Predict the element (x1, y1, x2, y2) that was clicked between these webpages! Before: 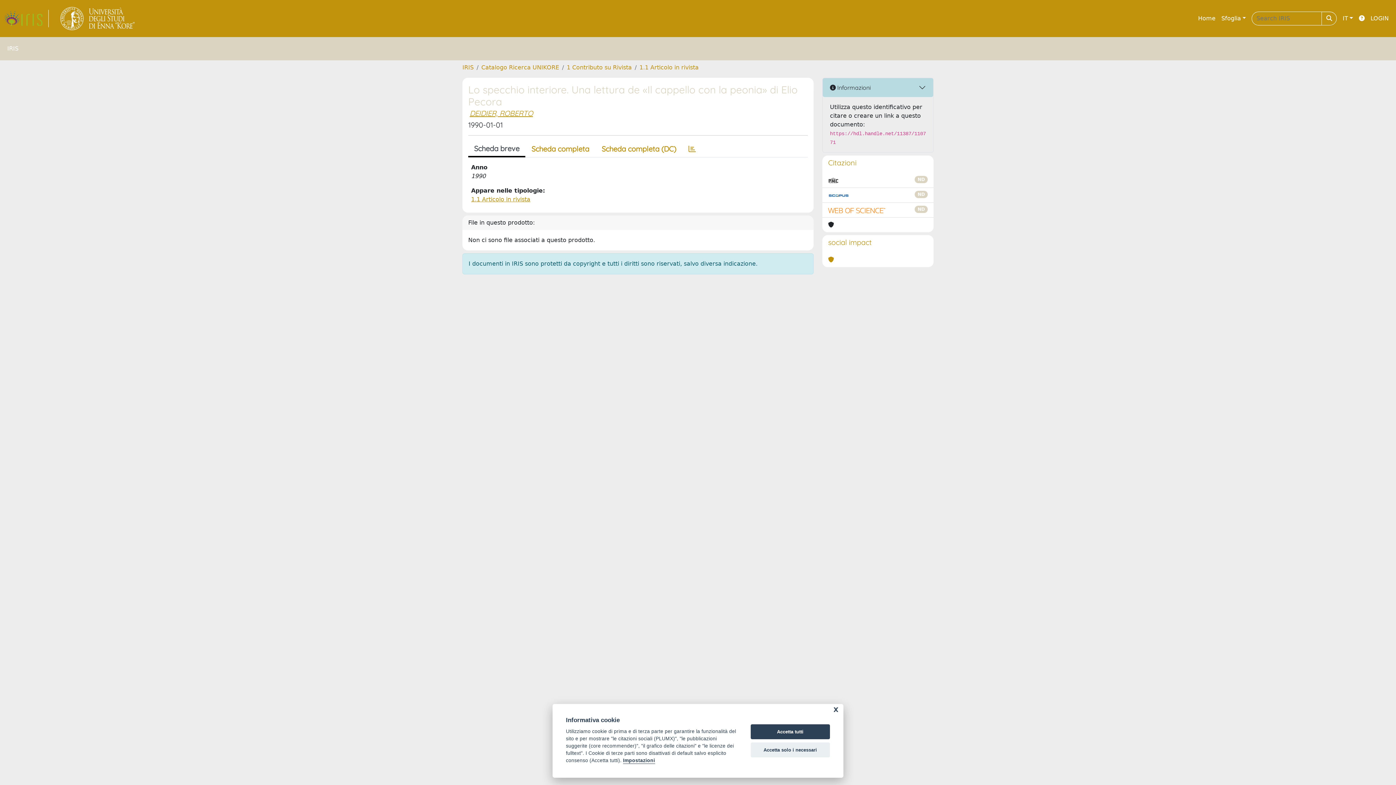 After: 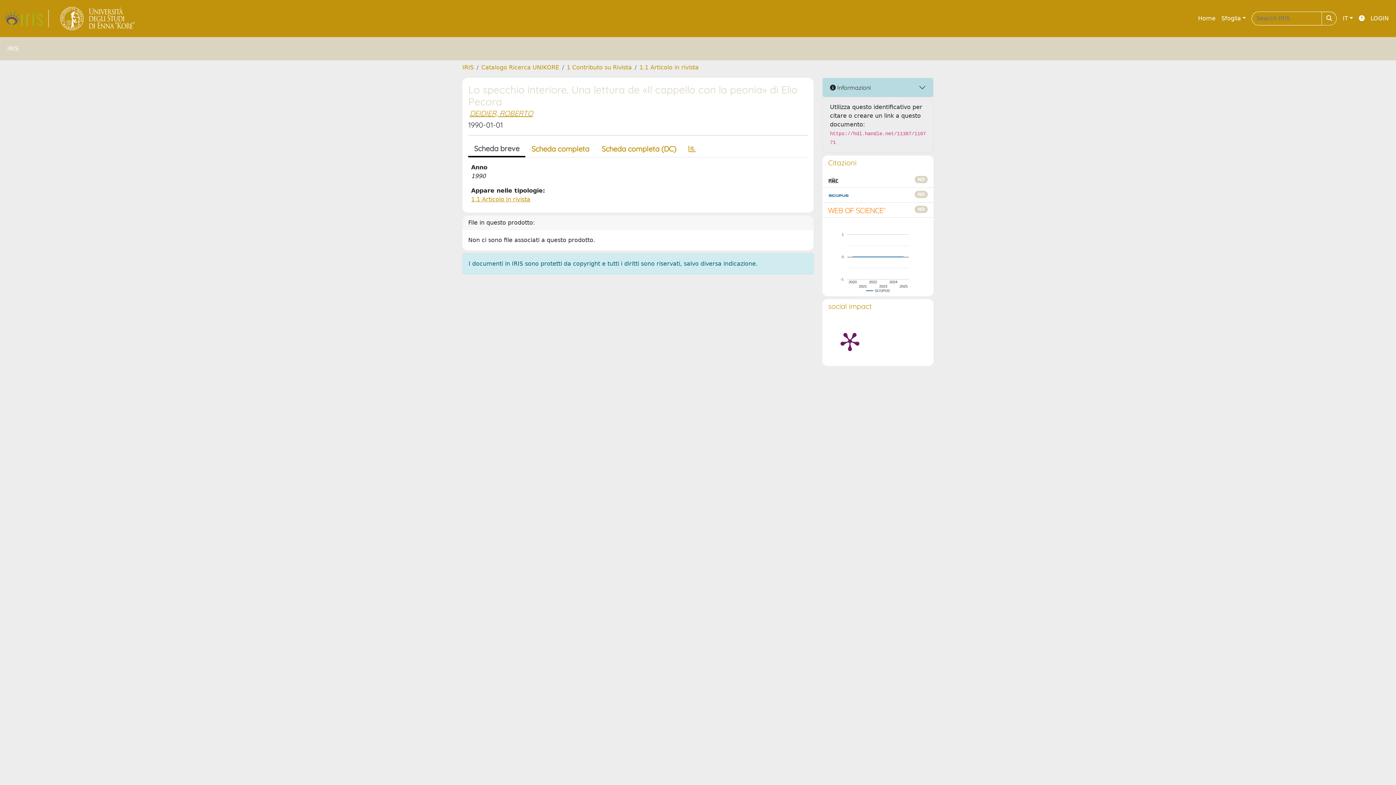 Action: bbox: (750, 724, 830, 739) label: Accetta tutti